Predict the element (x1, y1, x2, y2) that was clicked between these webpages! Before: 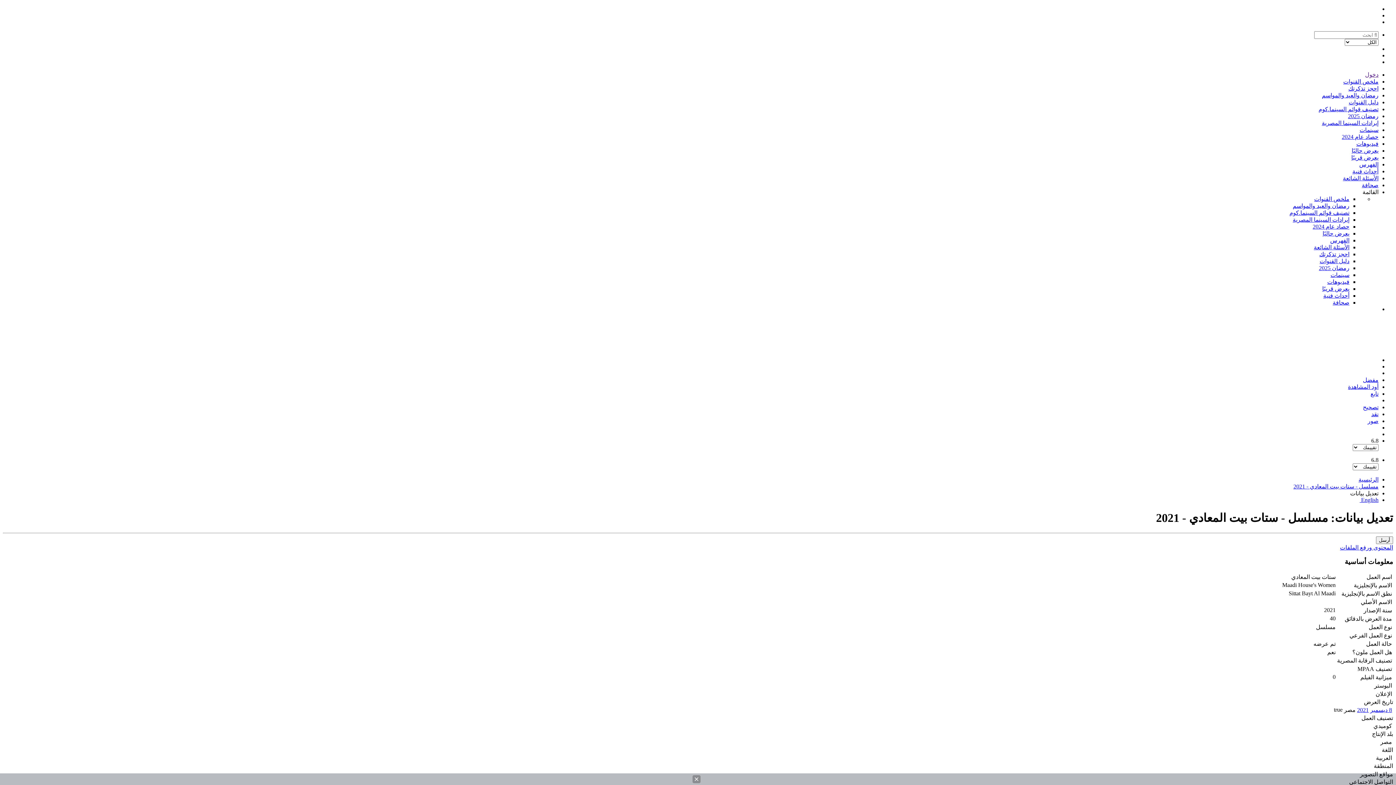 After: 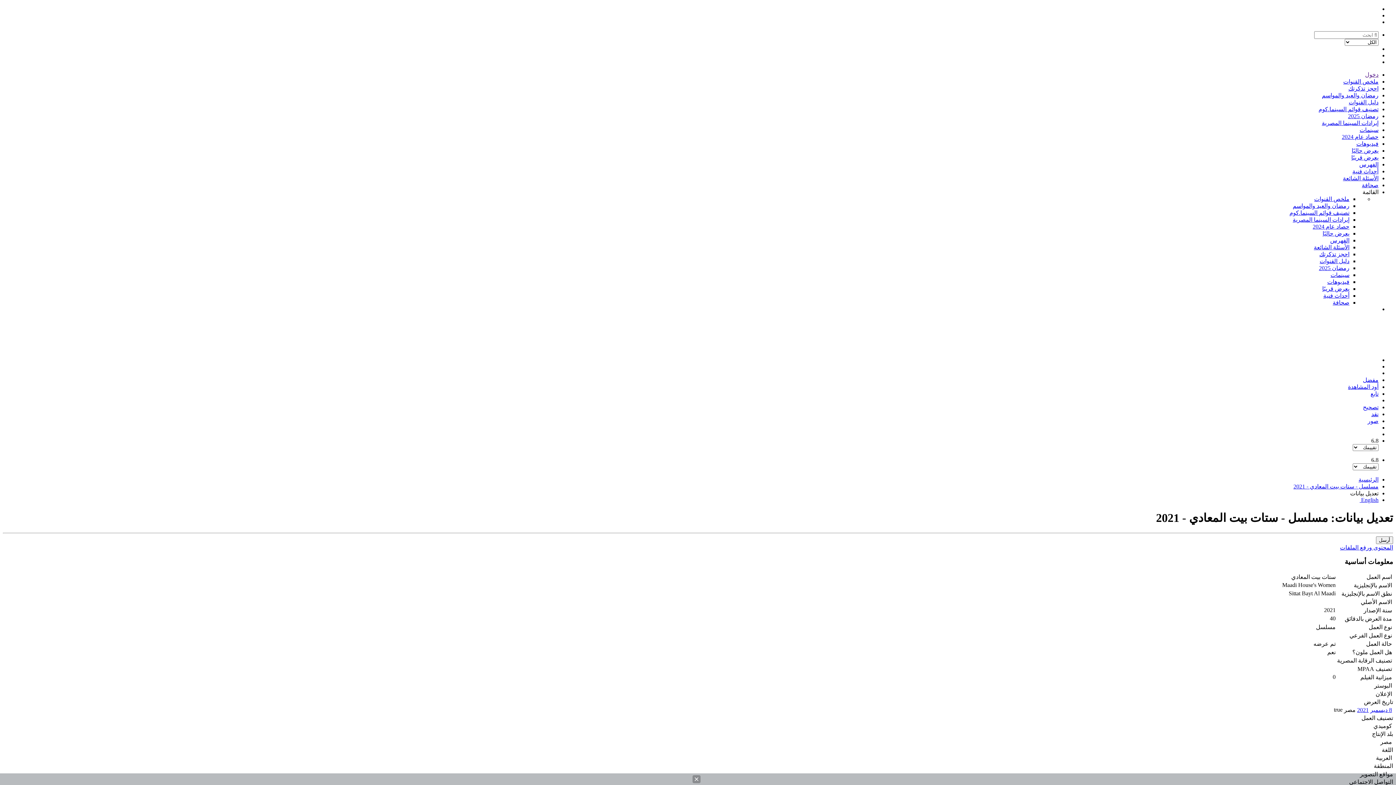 Action: bbox: (1348, 384, 1378, 390) label: أود المشاهدة